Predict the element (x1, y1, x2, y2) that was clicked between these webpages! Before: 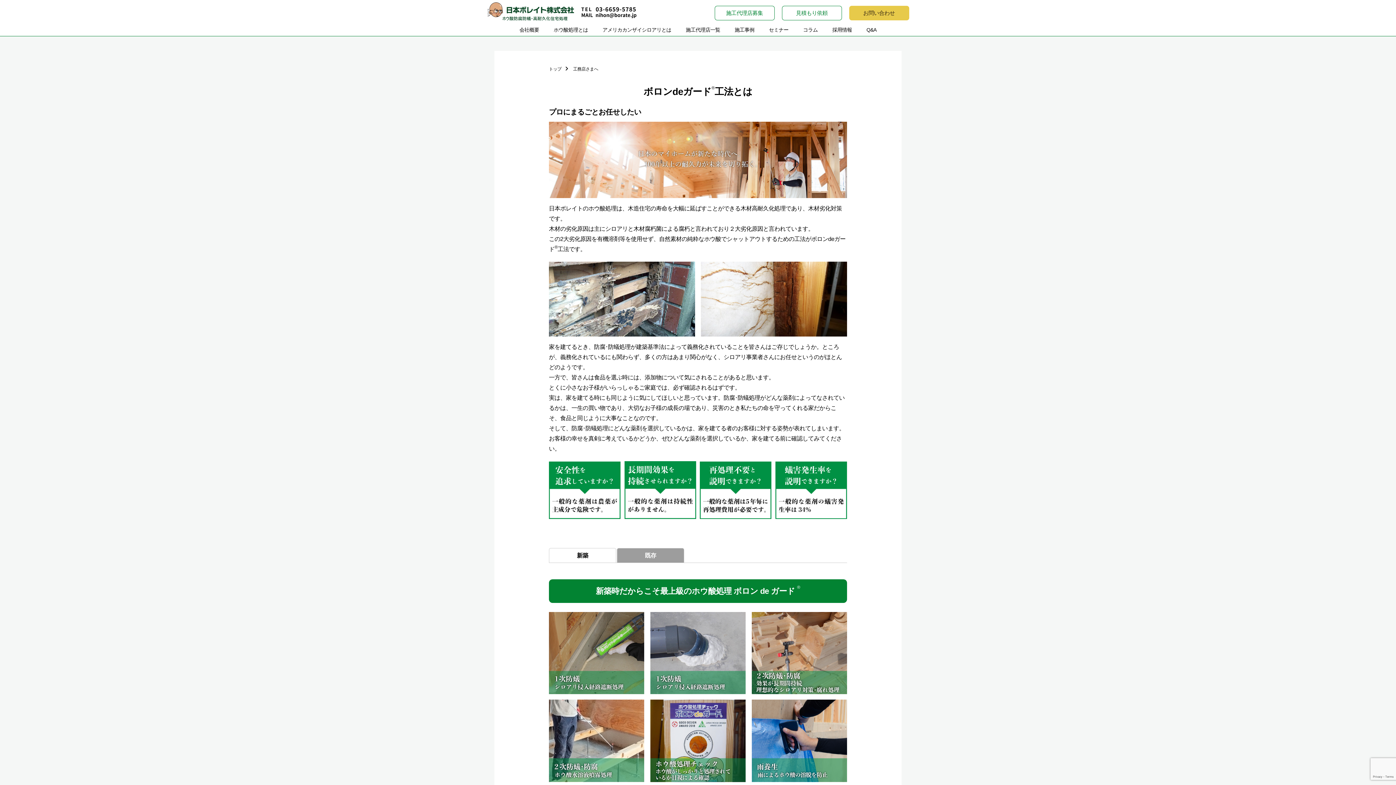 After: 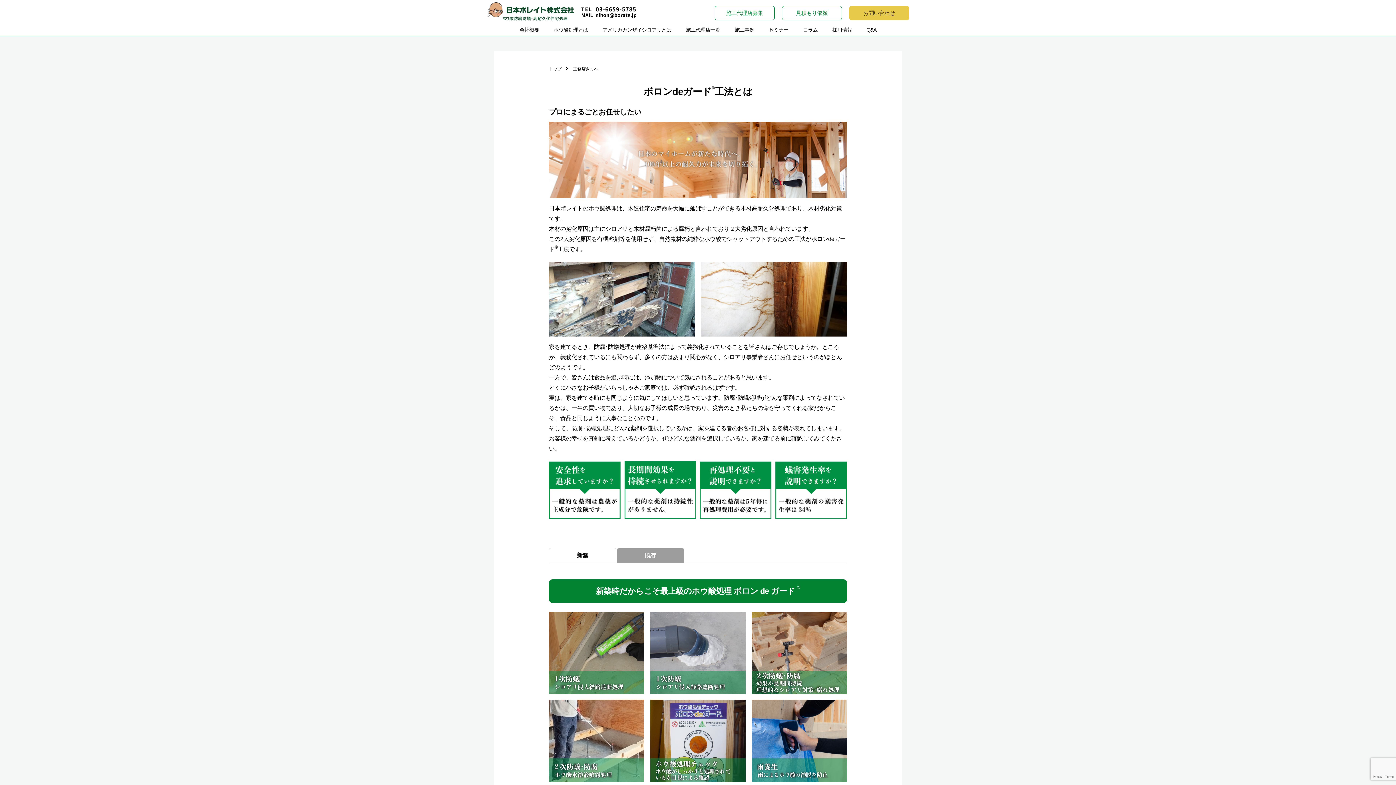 Action: label: 新築 bbox: (577, 552, 588, 559)